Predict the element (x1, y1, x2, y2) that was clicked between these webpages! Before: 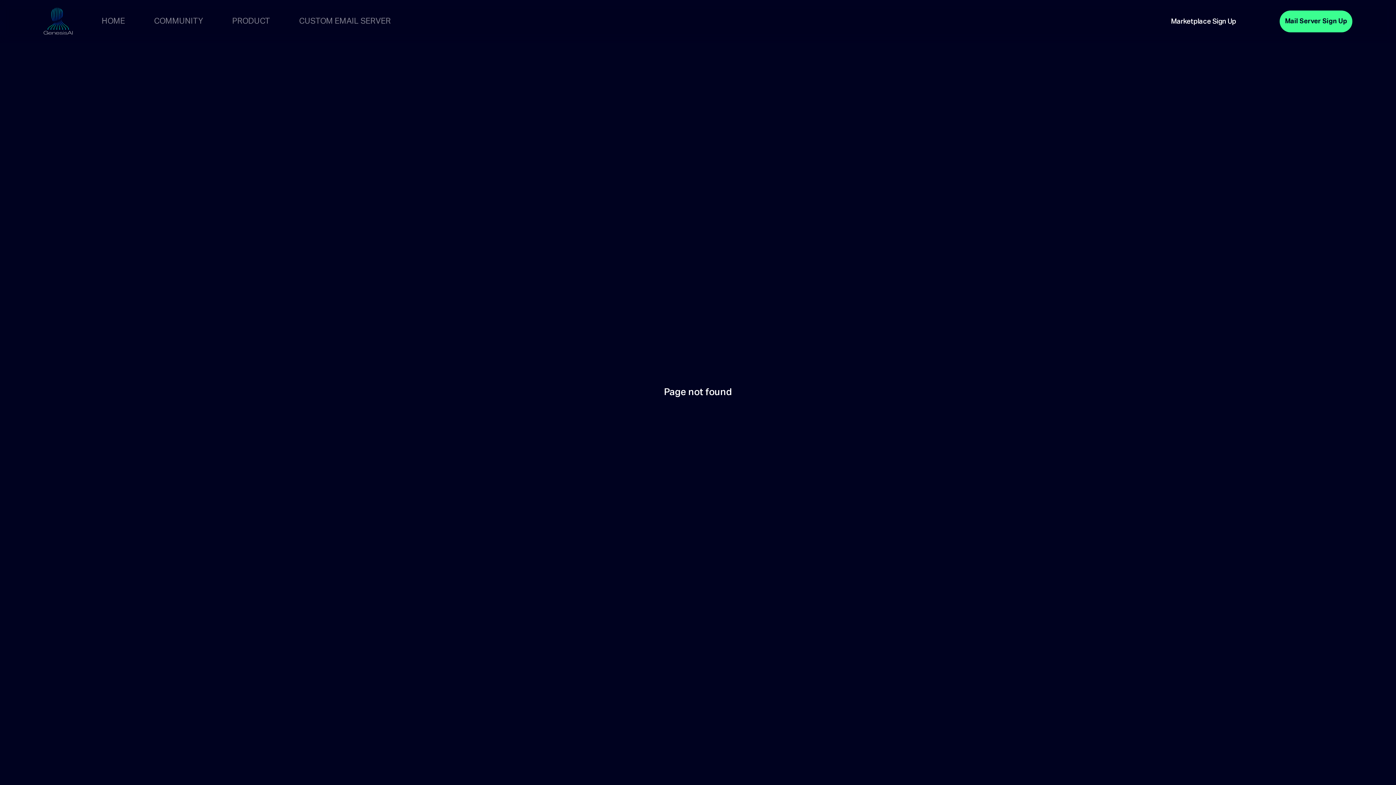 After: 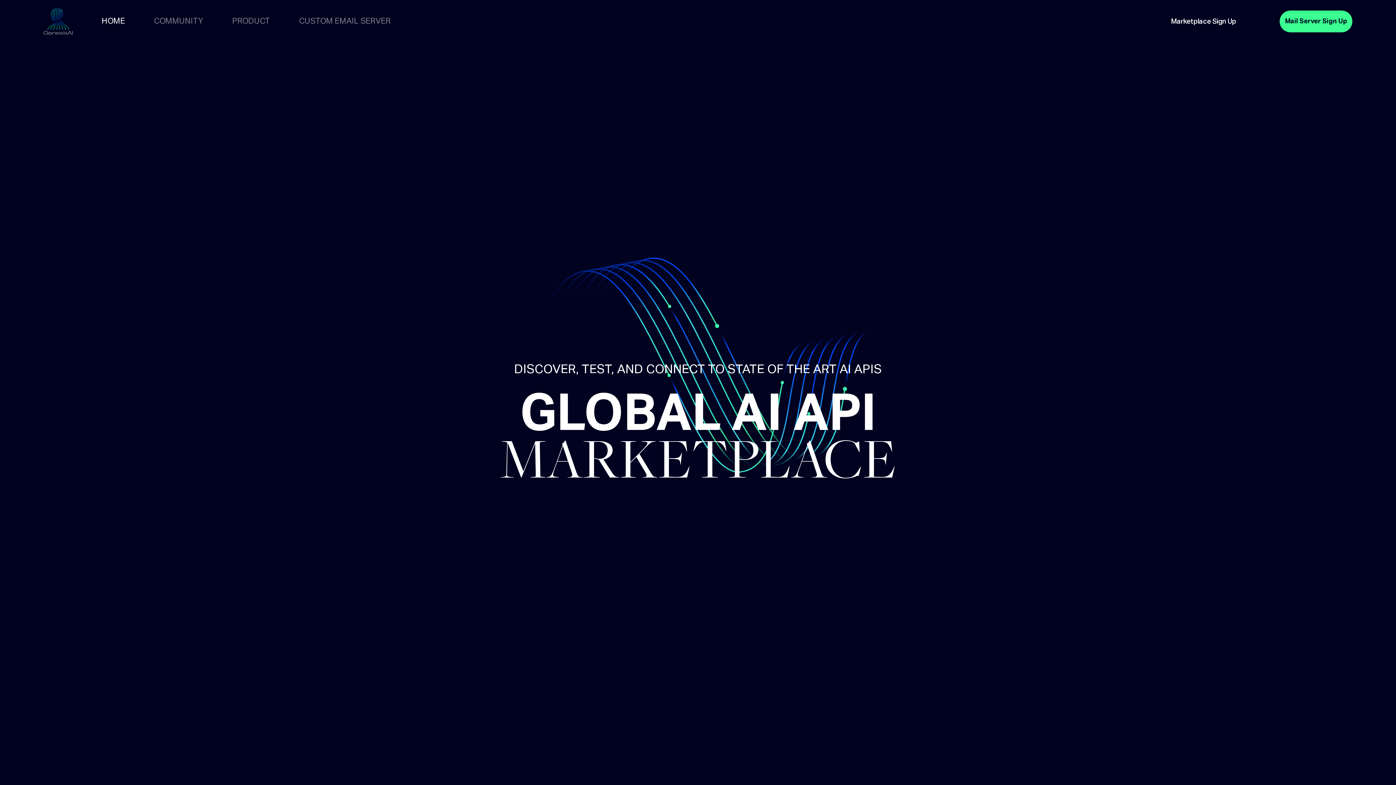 Action: label: HOME bbox: (101, 17, 125, 25)